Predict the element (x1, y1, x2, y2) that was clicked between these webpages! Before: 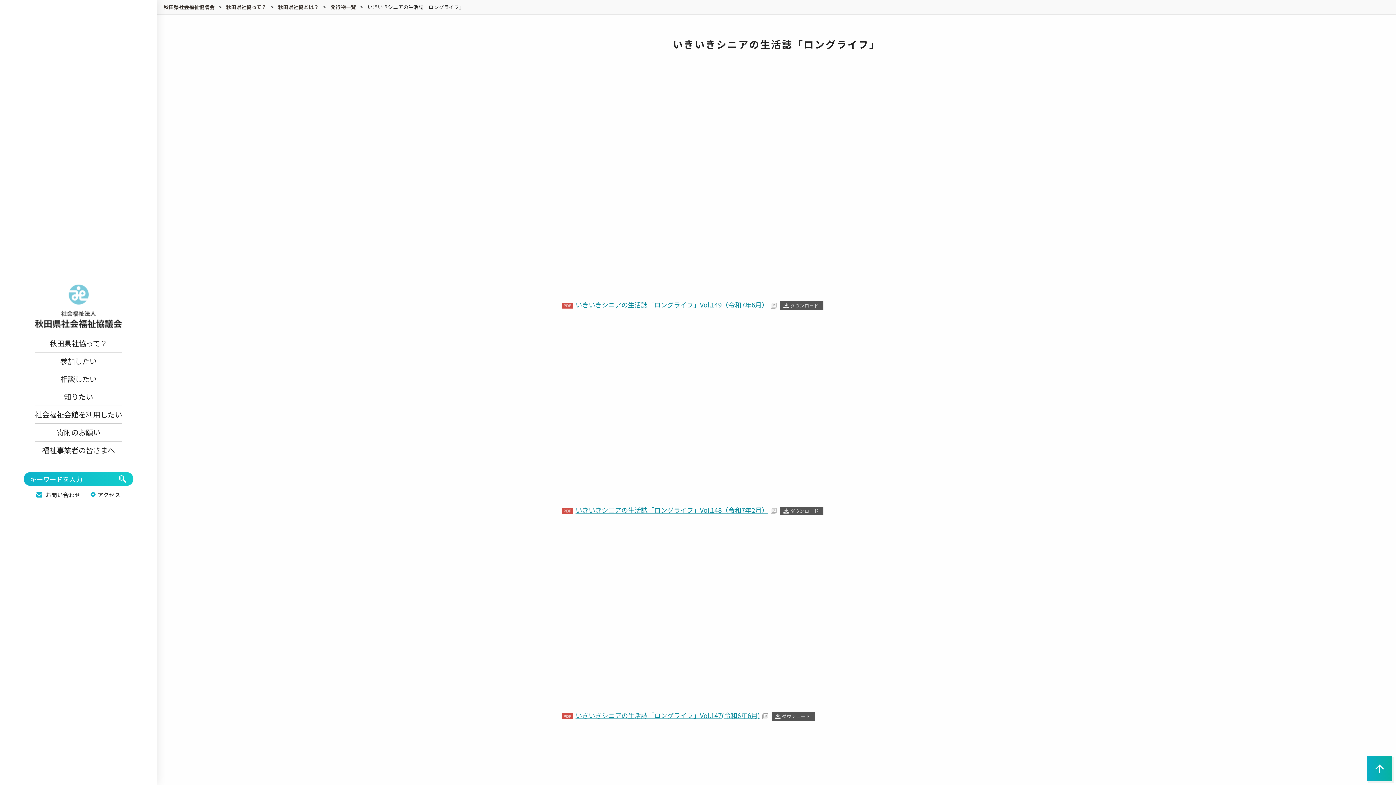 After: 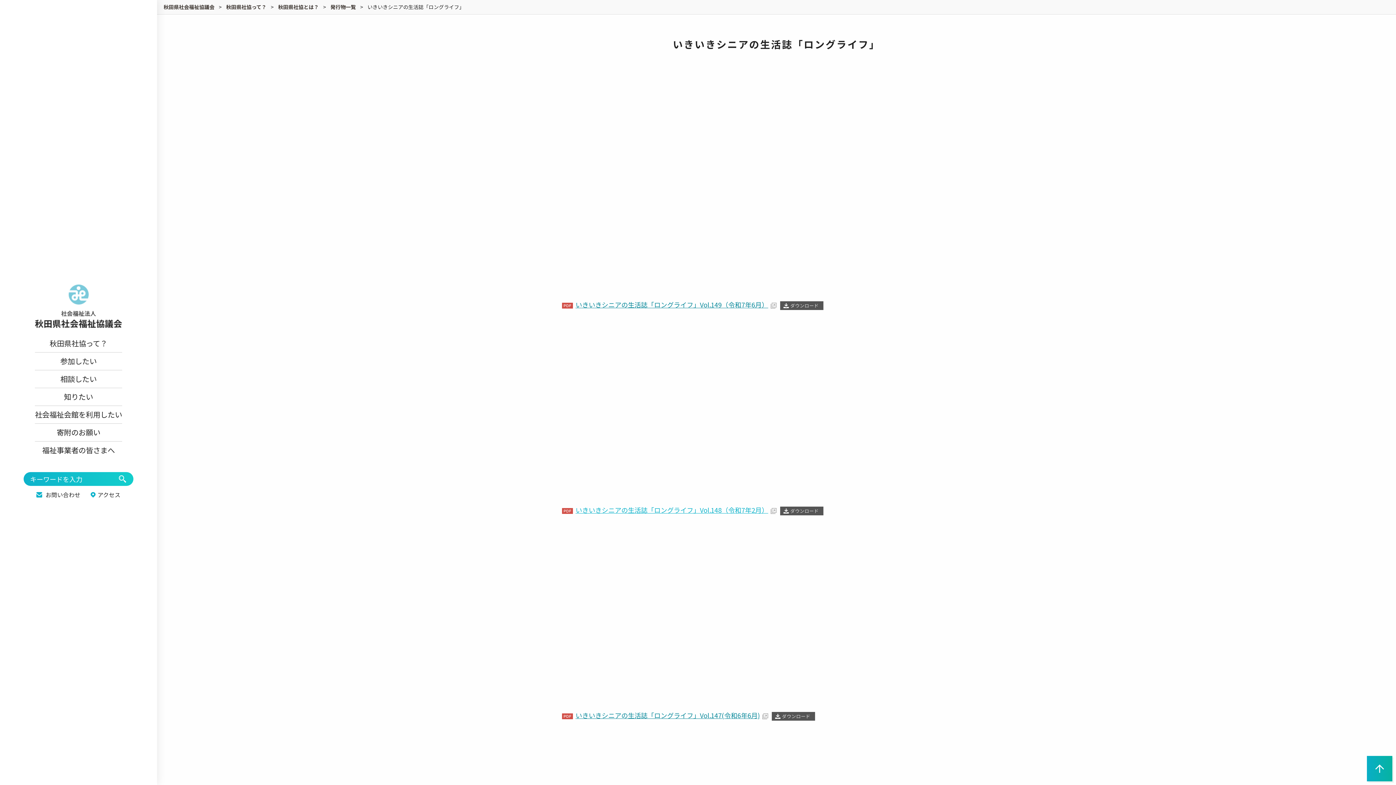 Action: bbox: (562, 505, 776, 514) label: いきいきシニアの生活誌「ロングライフ」Vol.148（令和7年2月）